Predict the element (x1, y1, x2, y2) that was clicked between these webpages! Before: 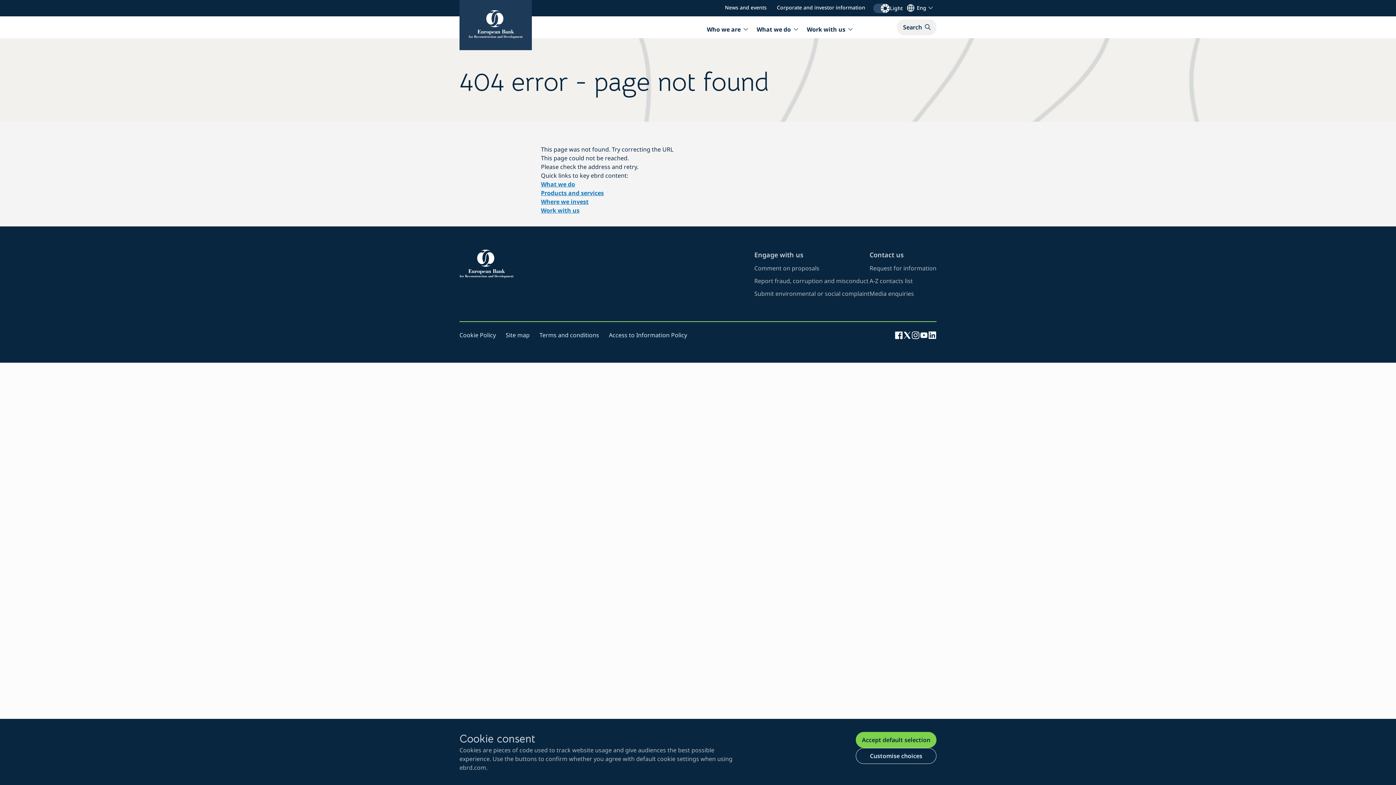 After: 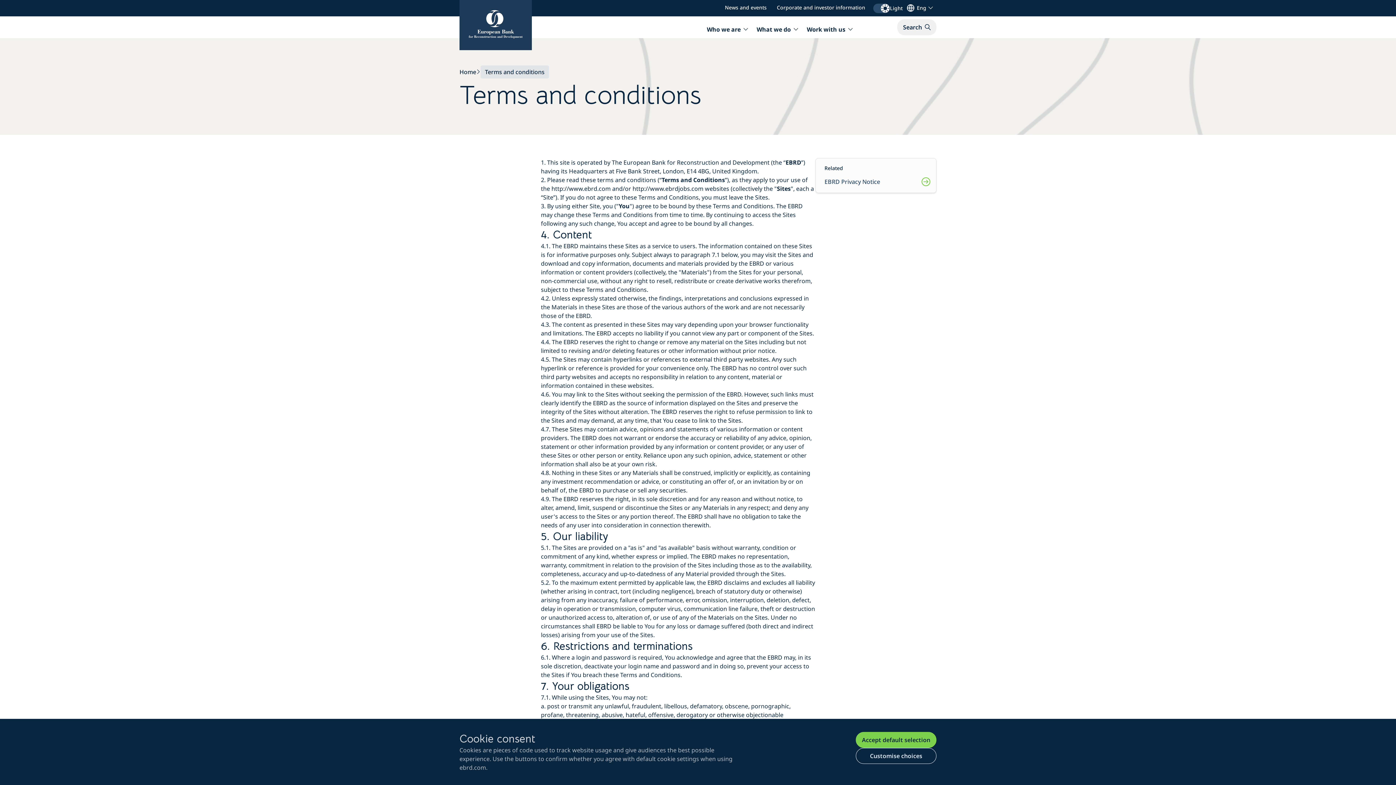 Action: bbox: (539, 331, 599, 339) label: click to view terms and conditions of website